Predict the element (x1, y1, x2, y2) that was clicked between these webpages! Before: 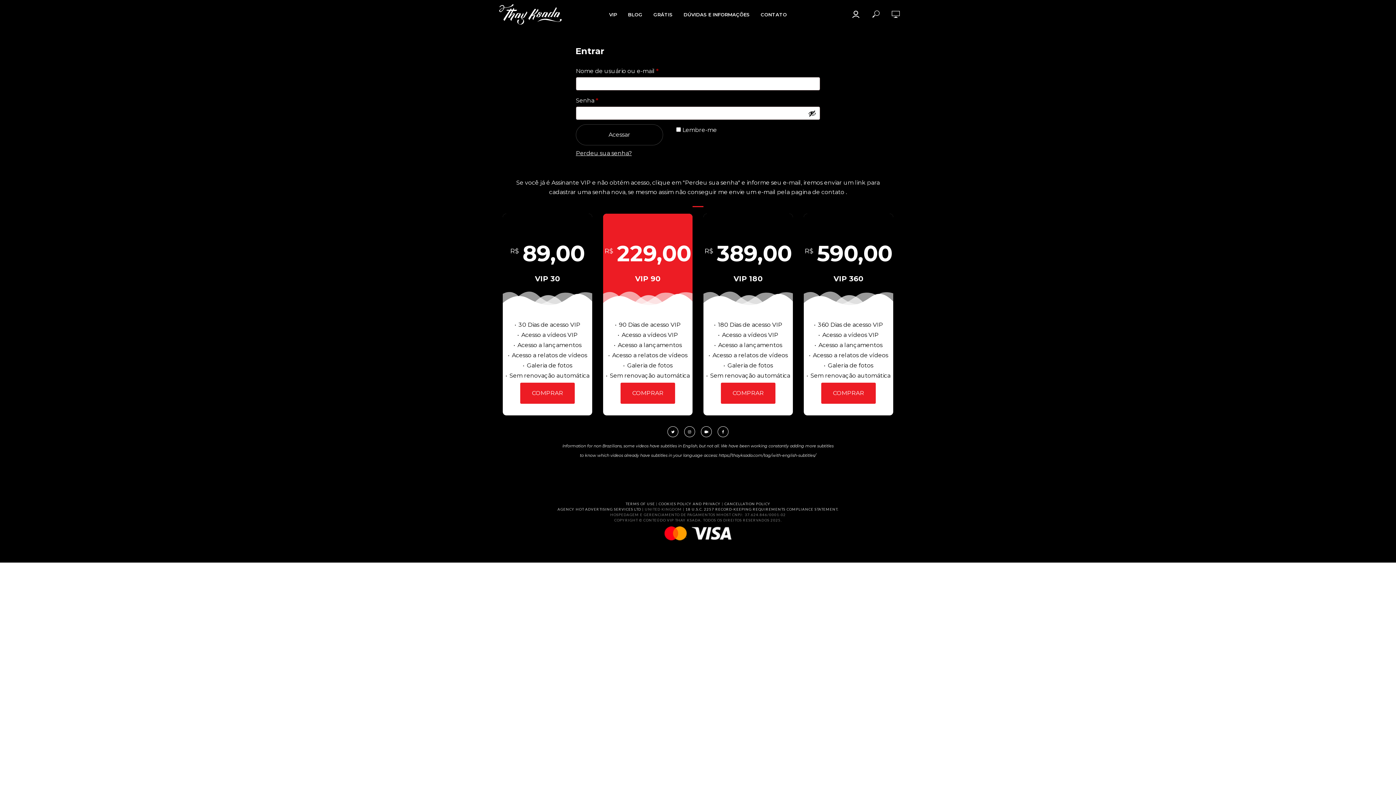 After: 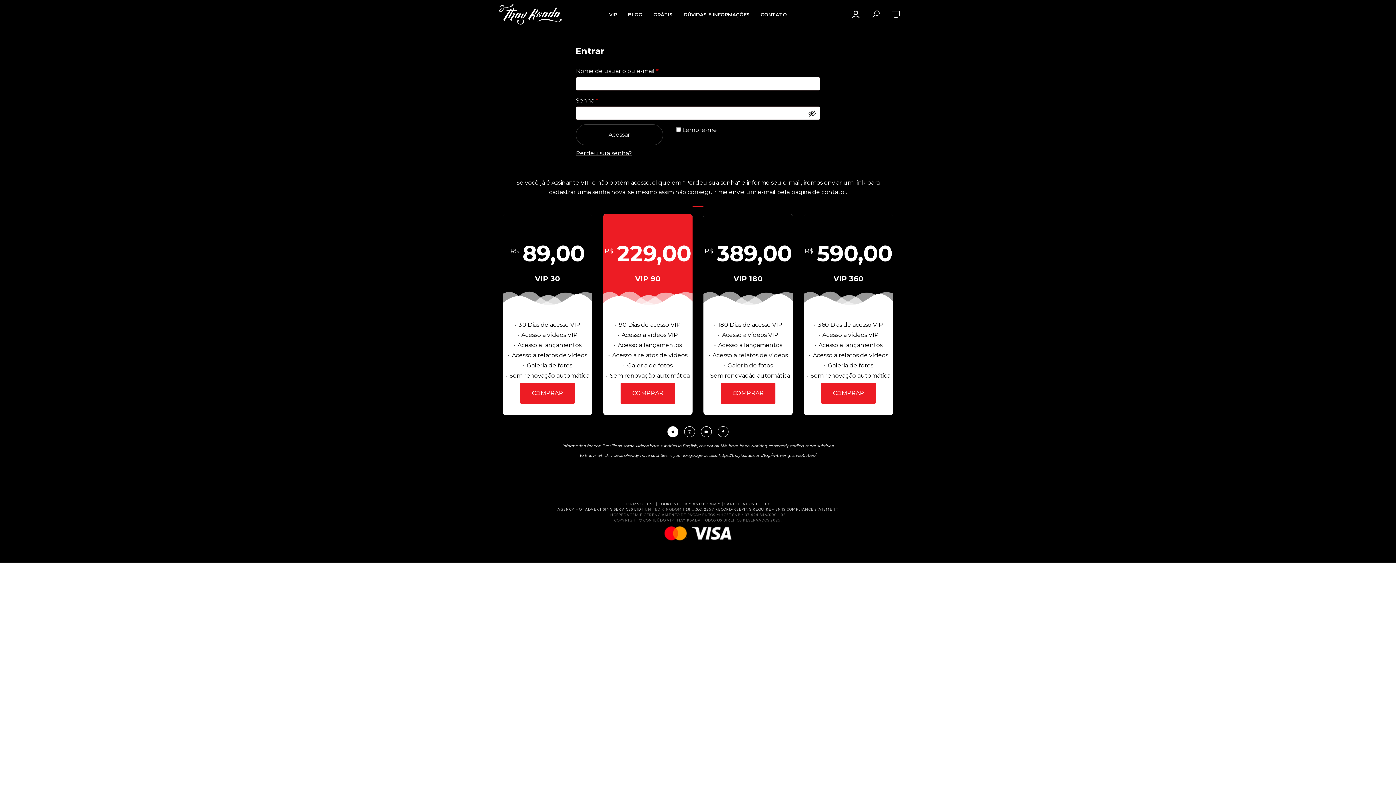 Action: bbox: (665, 426, 680, 437)